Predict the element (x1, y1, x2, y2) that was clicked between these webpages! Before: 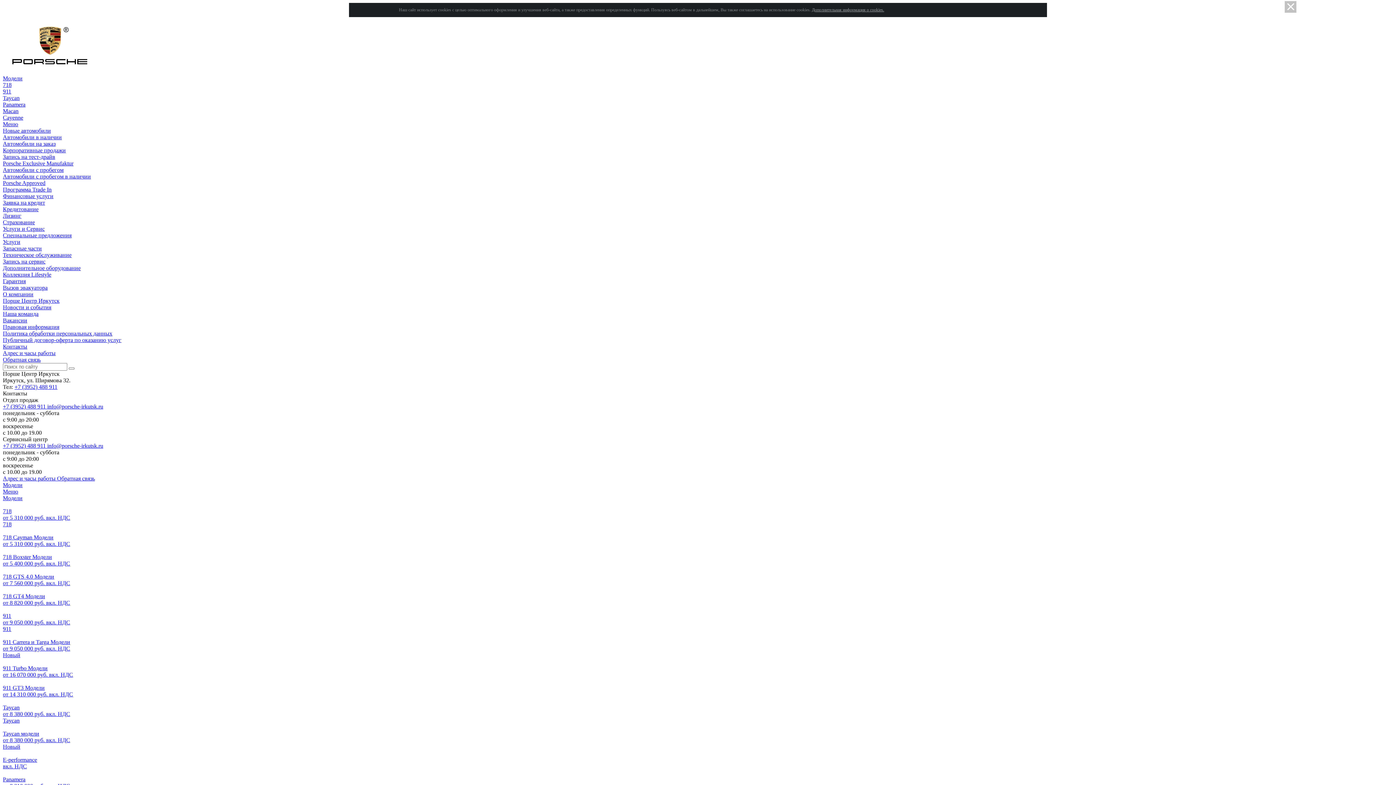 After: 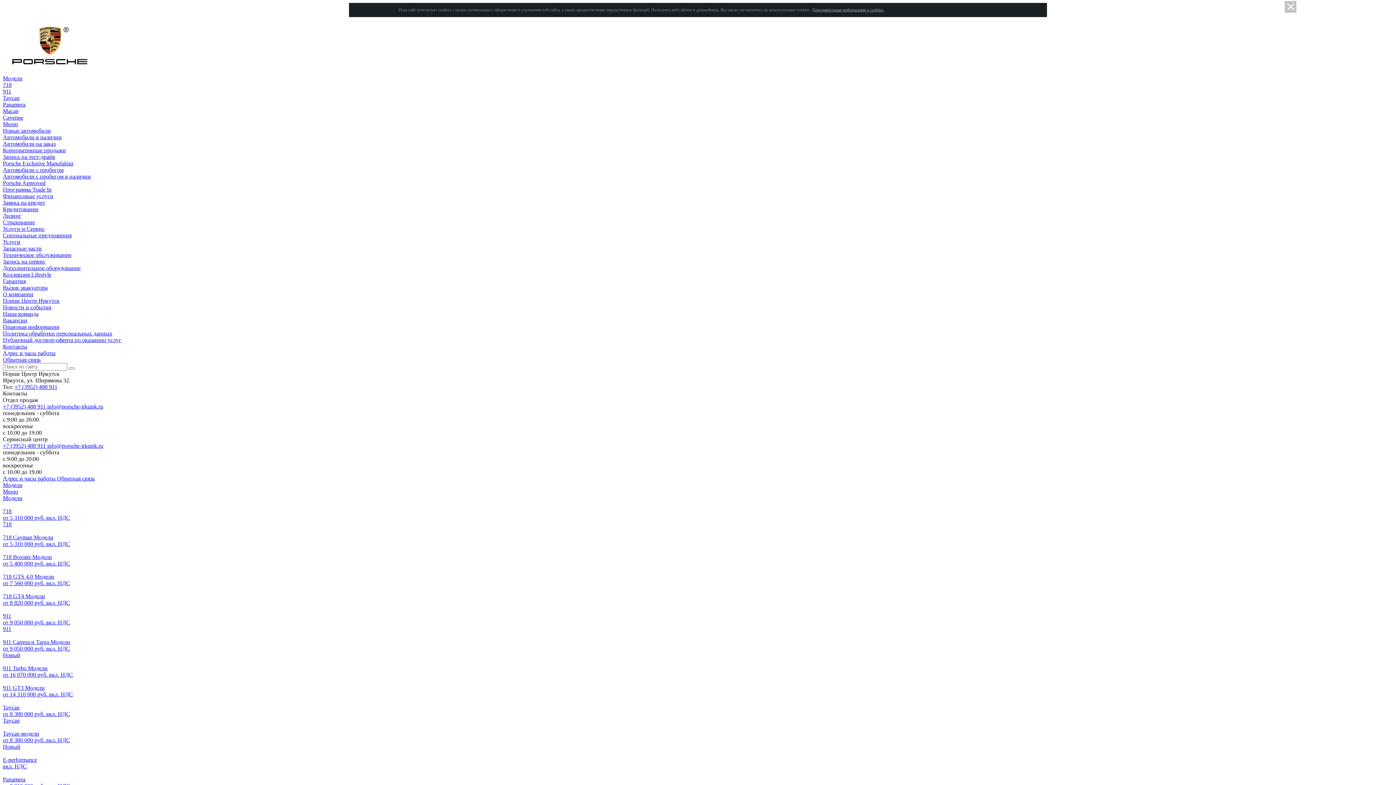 Action: label: Корпоративные продажи bbox: (2, 147, 65, 153)